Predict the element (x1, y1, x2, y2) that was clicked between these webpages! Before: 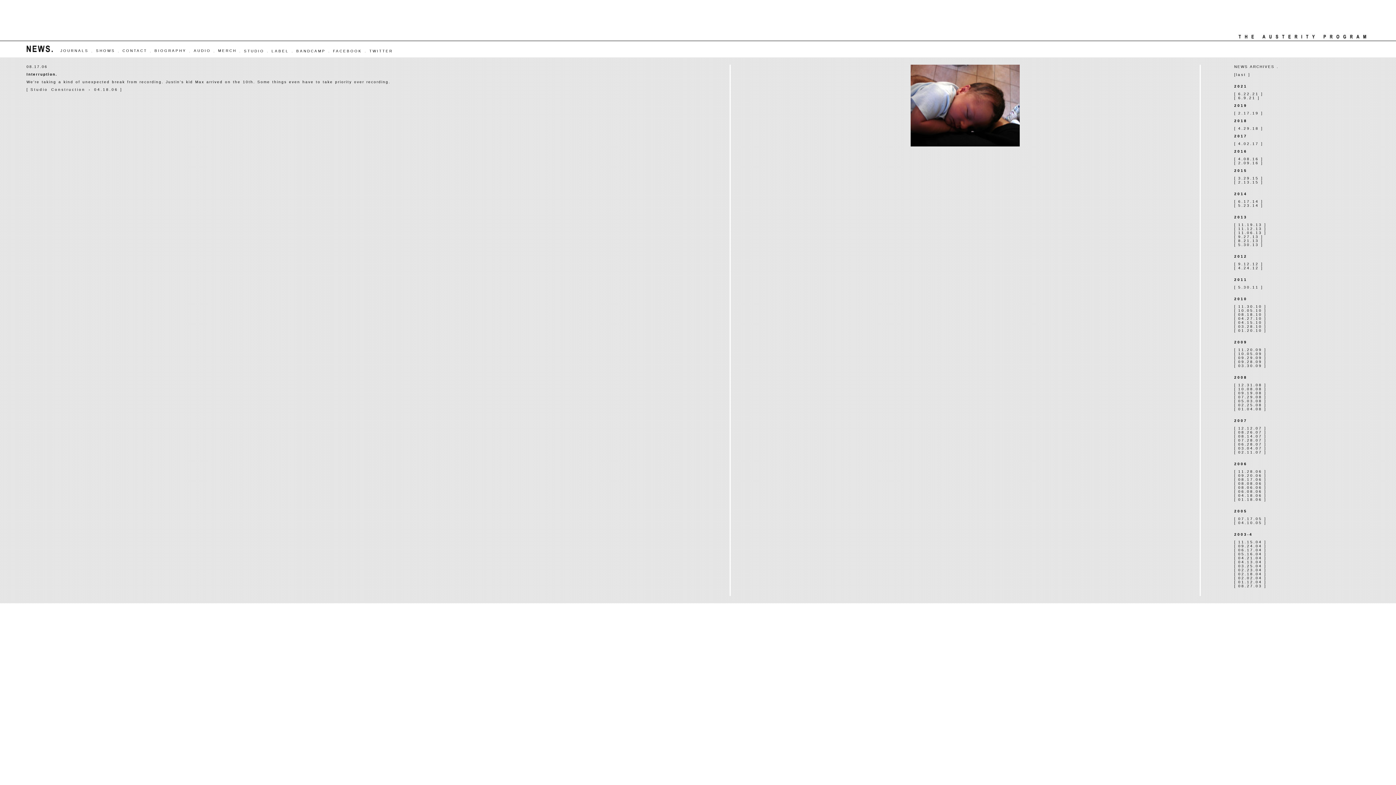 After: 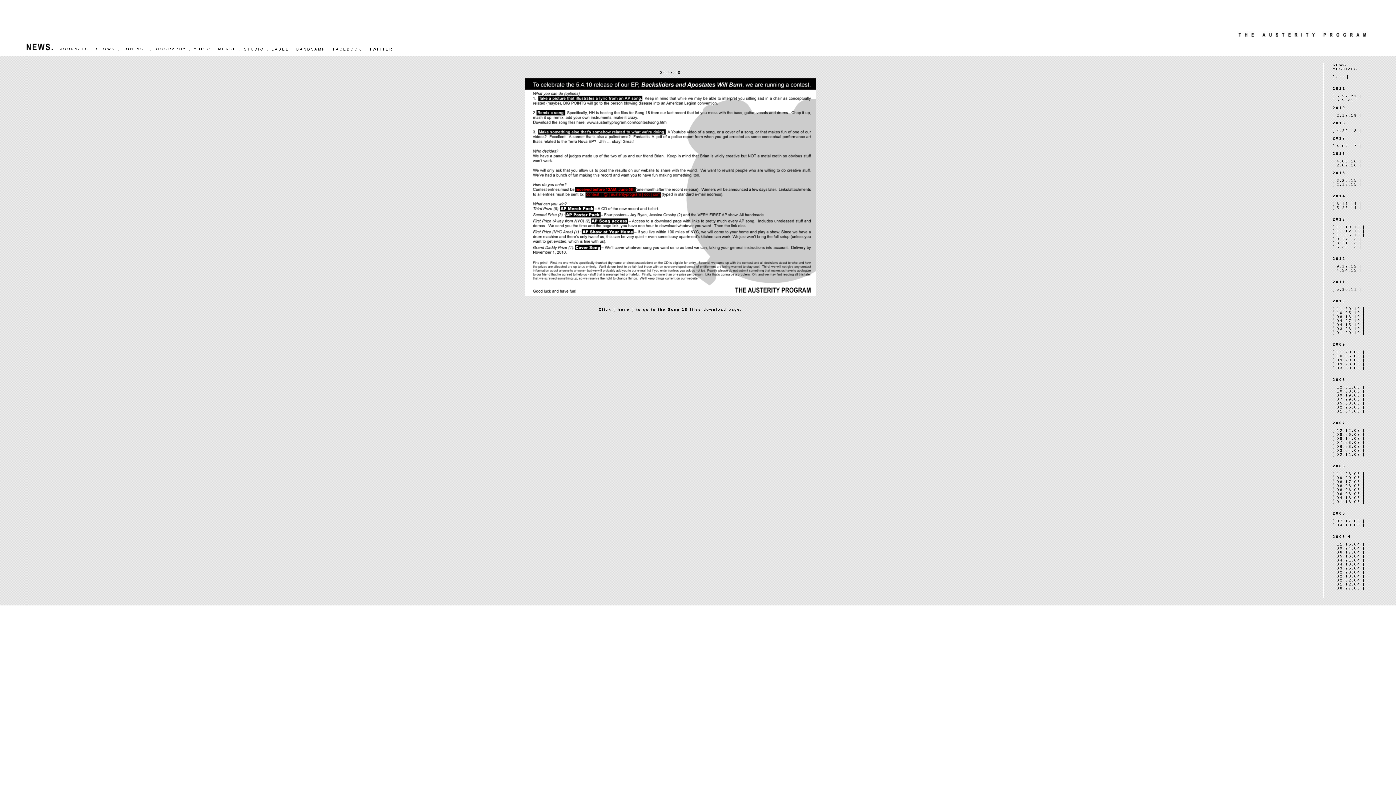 Action: label: 04.27.10 bbox: (1238, 316, 1262, 320)